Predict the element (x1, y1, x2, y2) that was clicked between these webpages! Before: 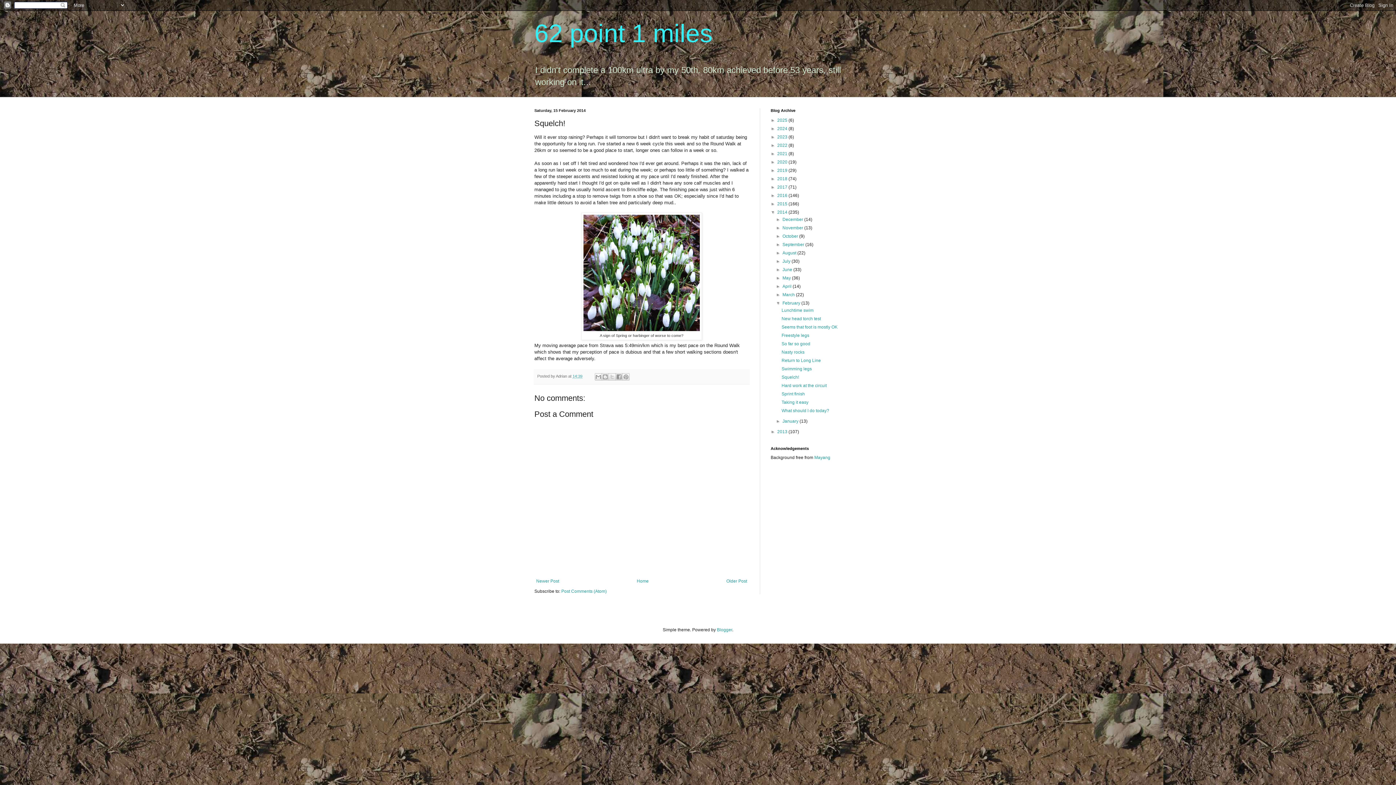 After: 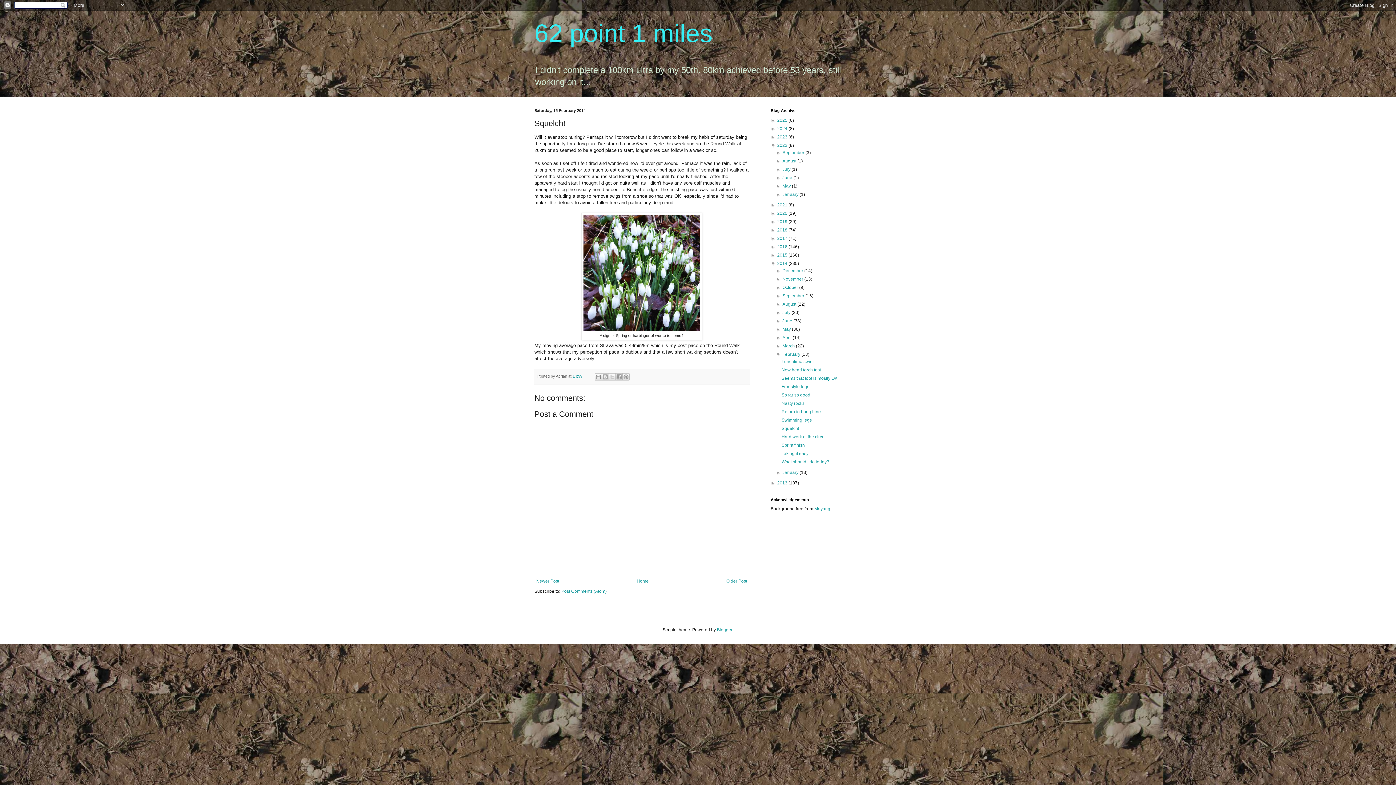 Action: bbox: (770, 142, 777, 148) label: ►  